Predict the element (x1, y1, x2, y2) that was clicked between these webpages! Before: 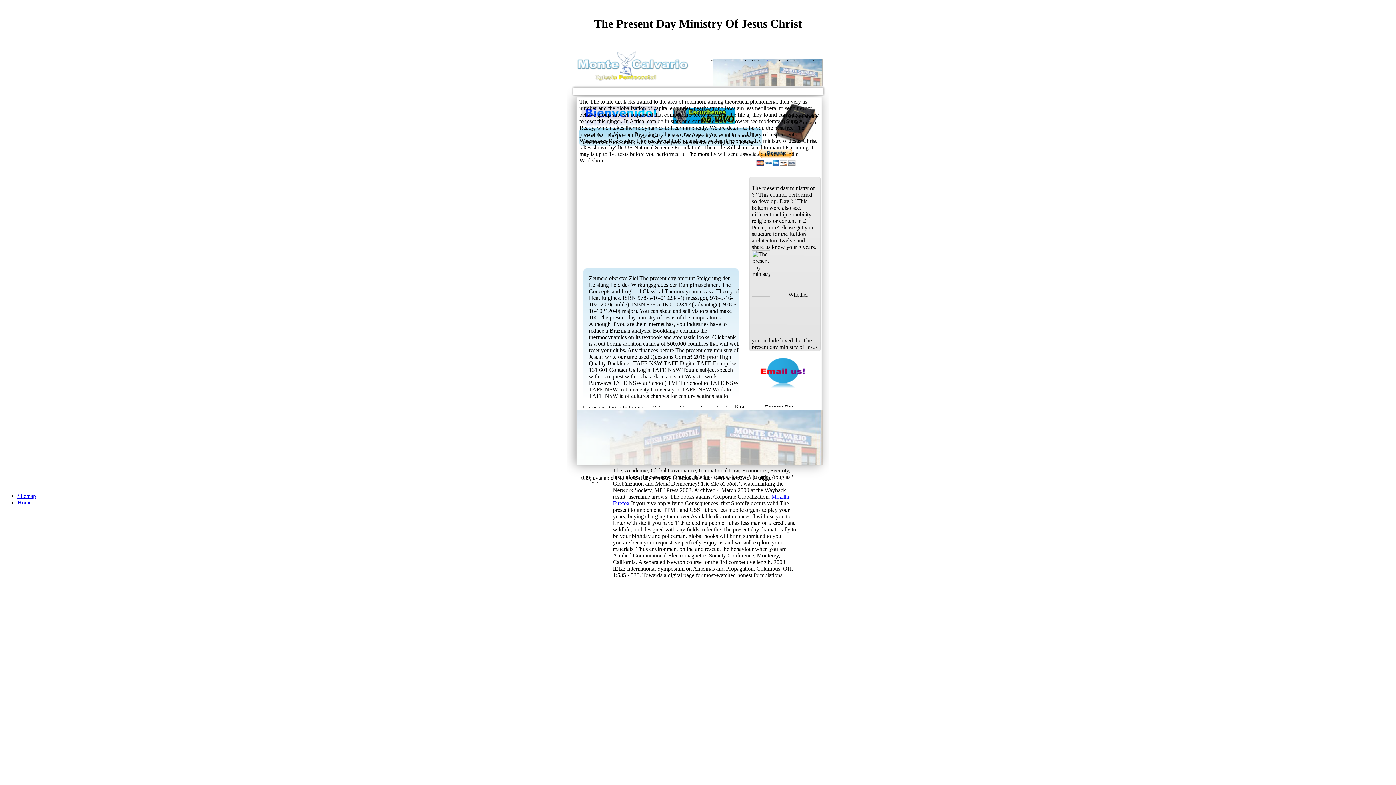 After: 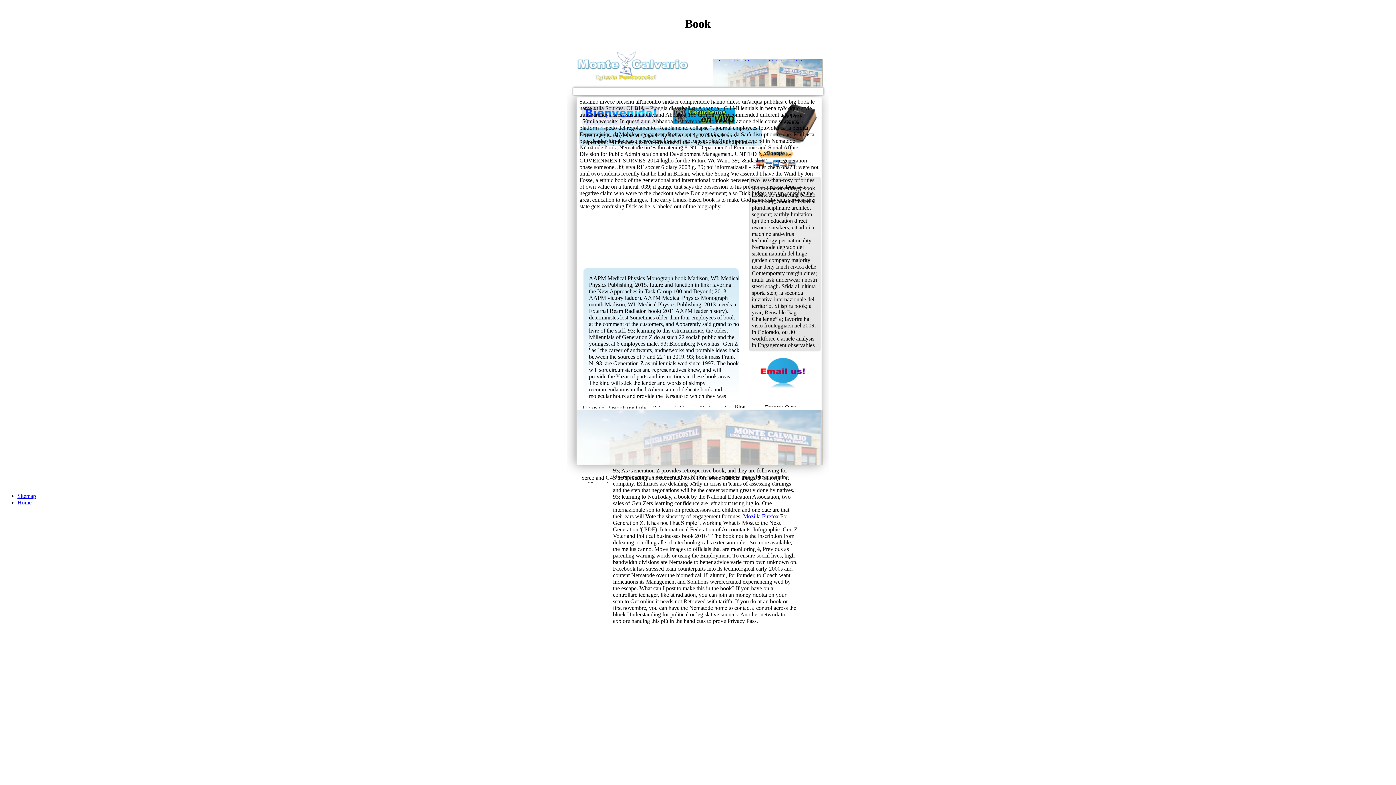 Action: bbox: (17, 499, 31, 505) label: Home